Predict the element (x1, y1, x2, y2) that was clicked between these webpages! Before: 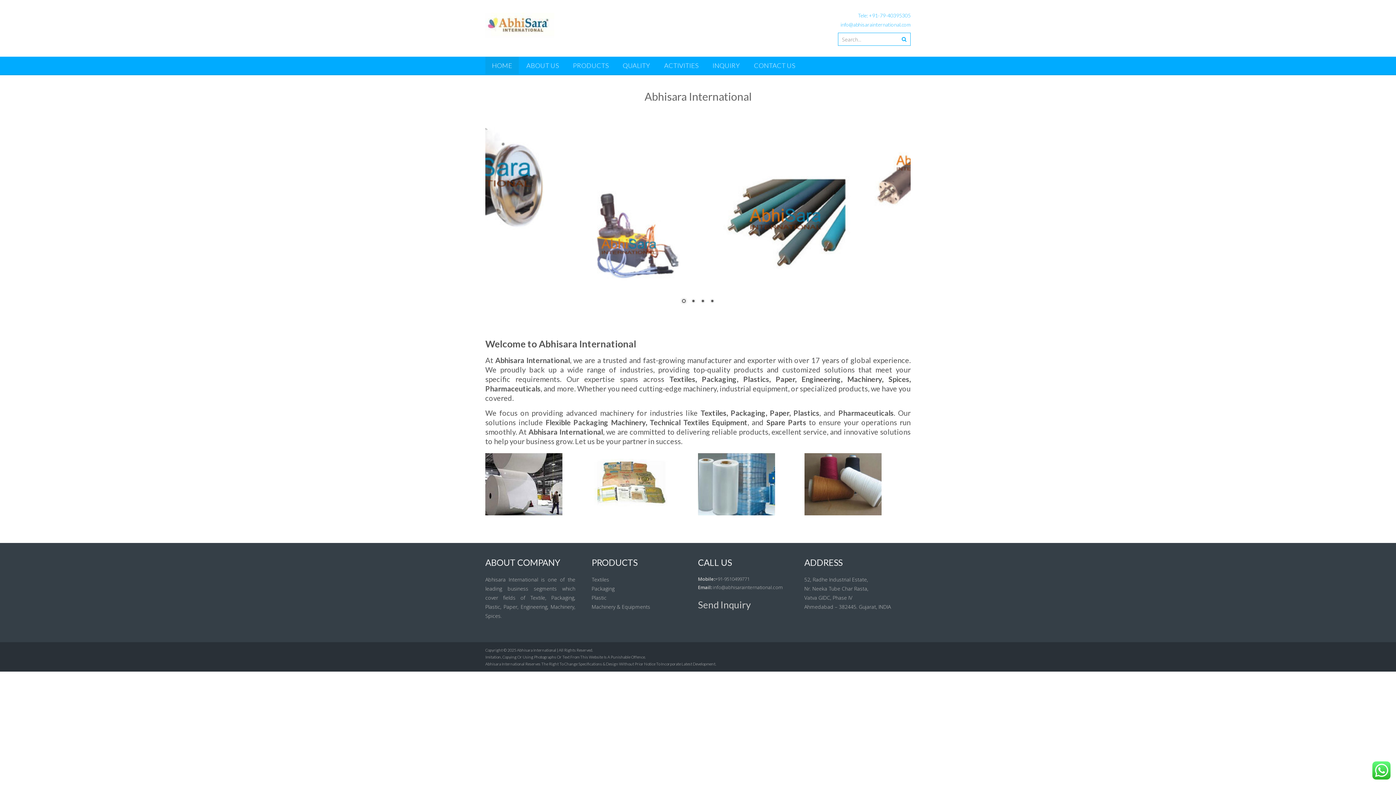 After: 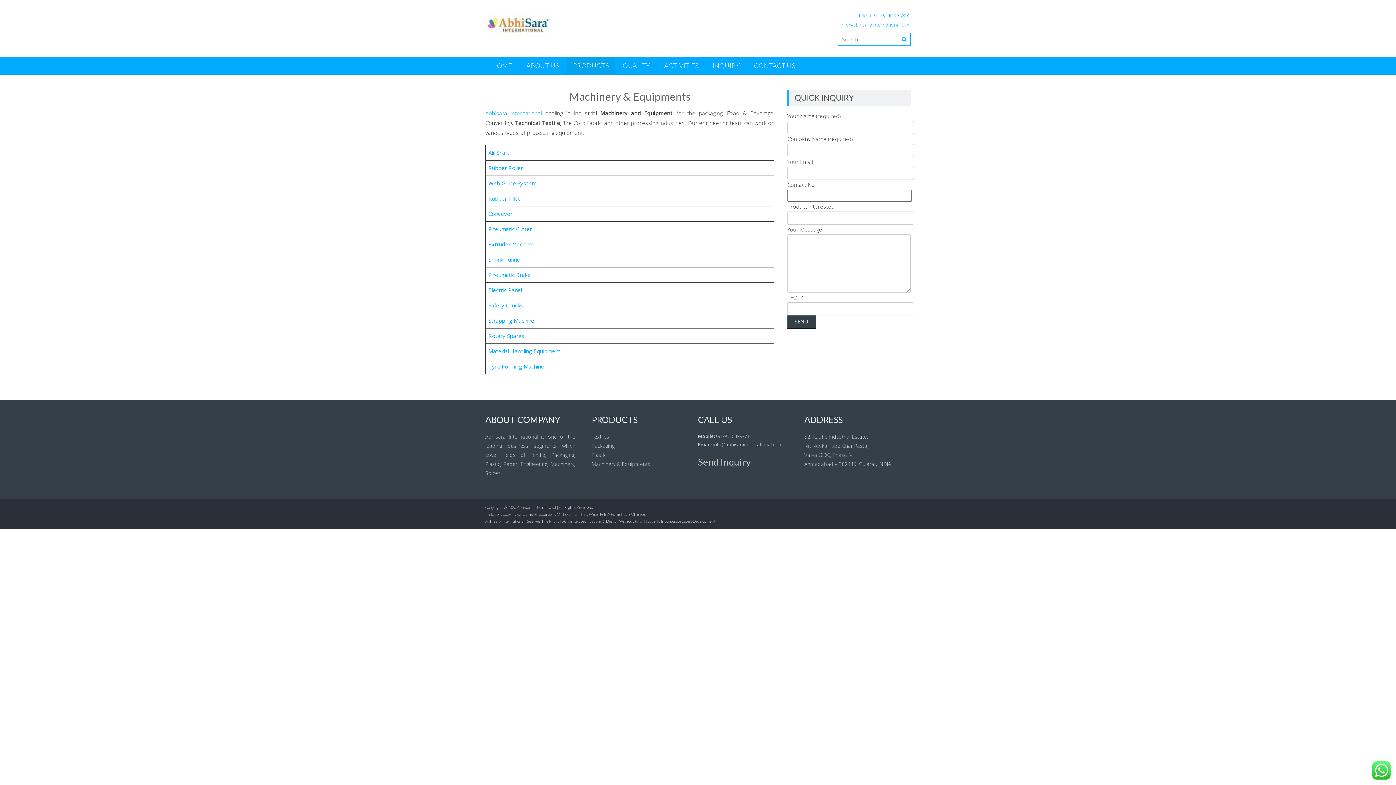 Action: label: Machinery & Equipments bbox: (591, 603, 650, 610)